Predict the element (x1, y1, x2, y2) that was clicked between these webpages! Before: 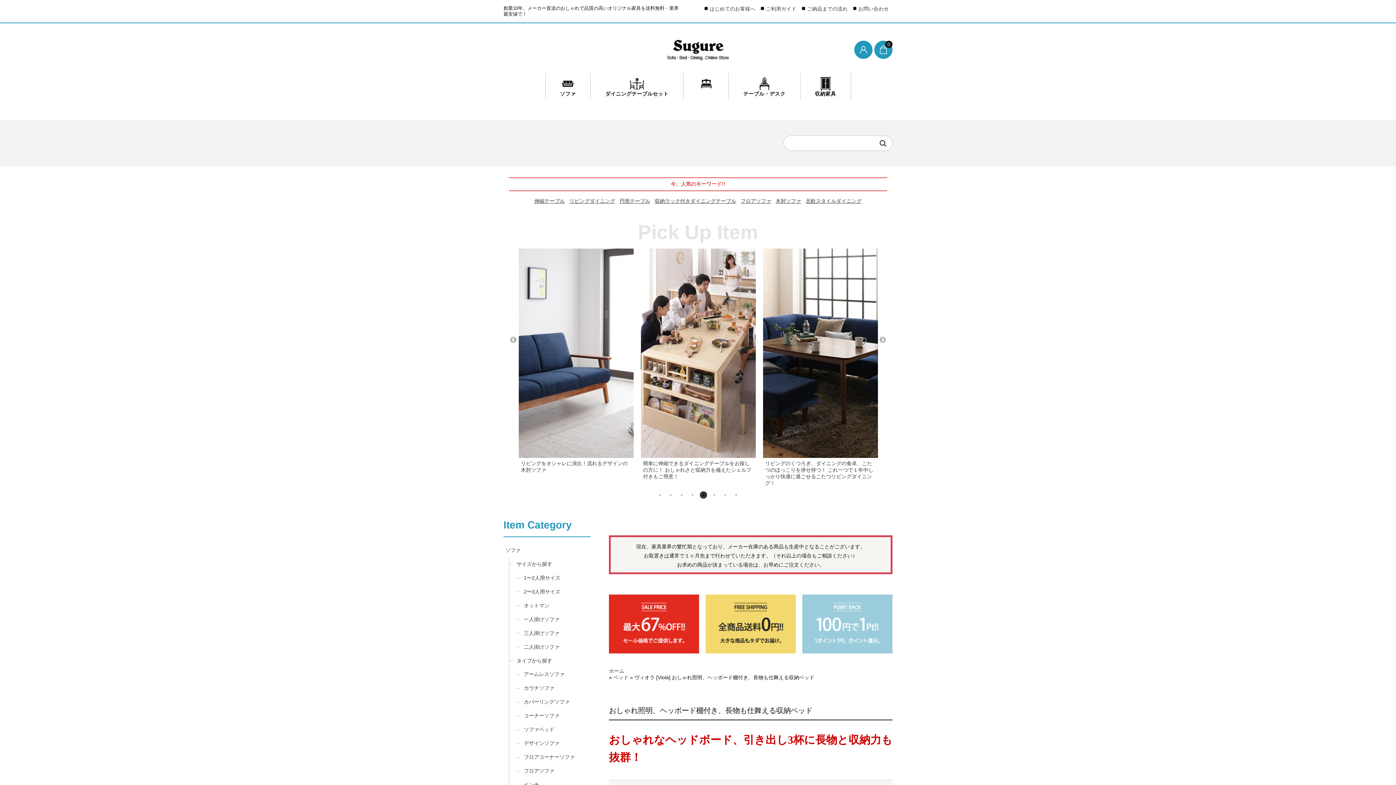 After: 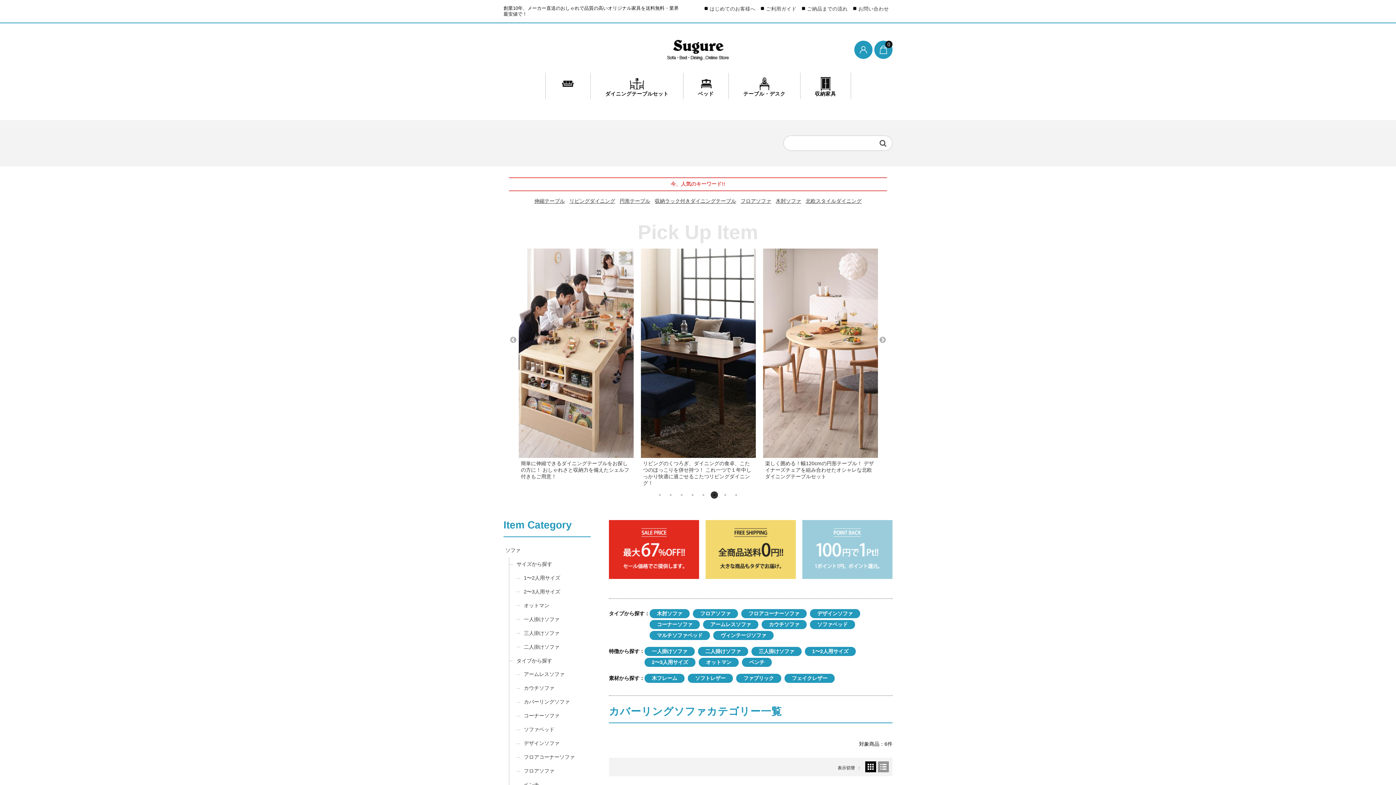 Action: bbox: (516, 695, 601, 709) label: カバーリングソファ